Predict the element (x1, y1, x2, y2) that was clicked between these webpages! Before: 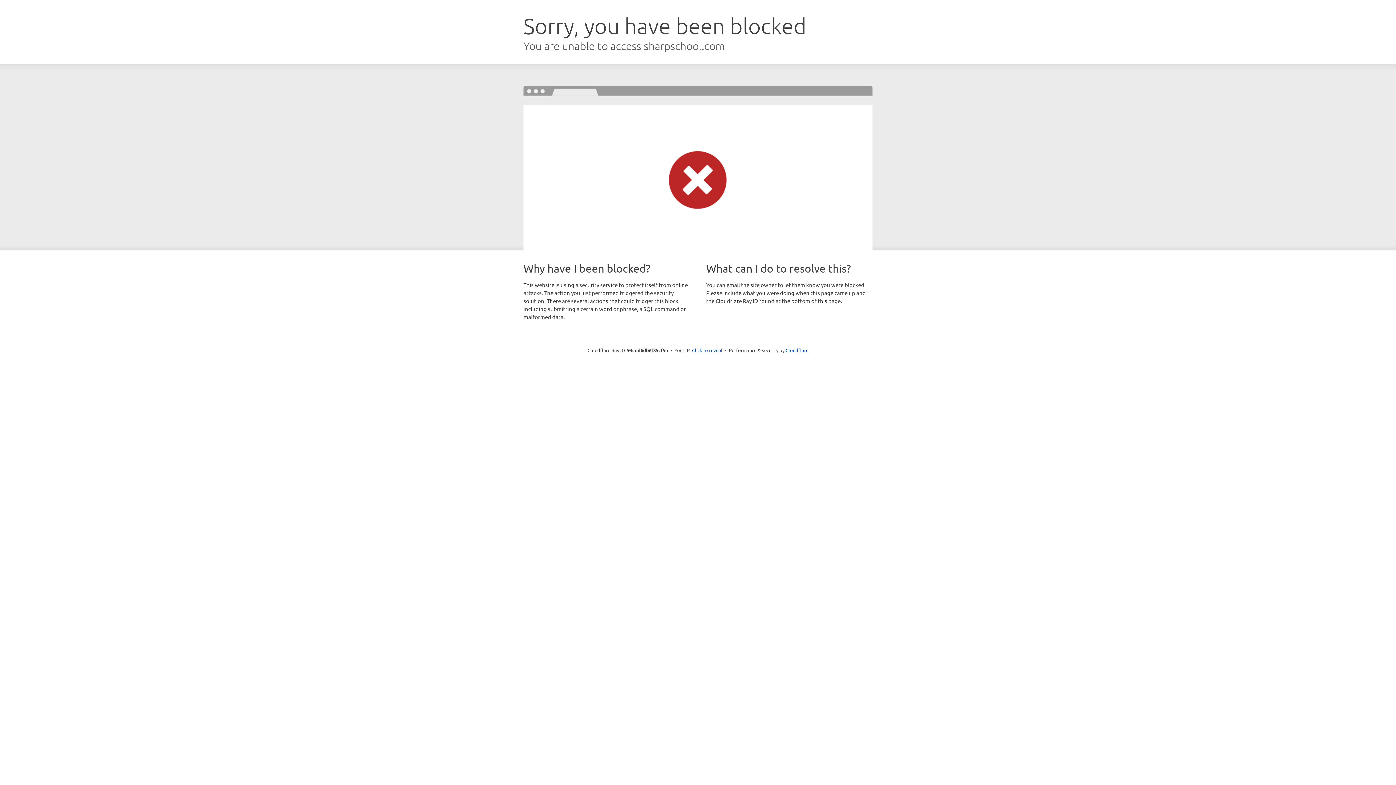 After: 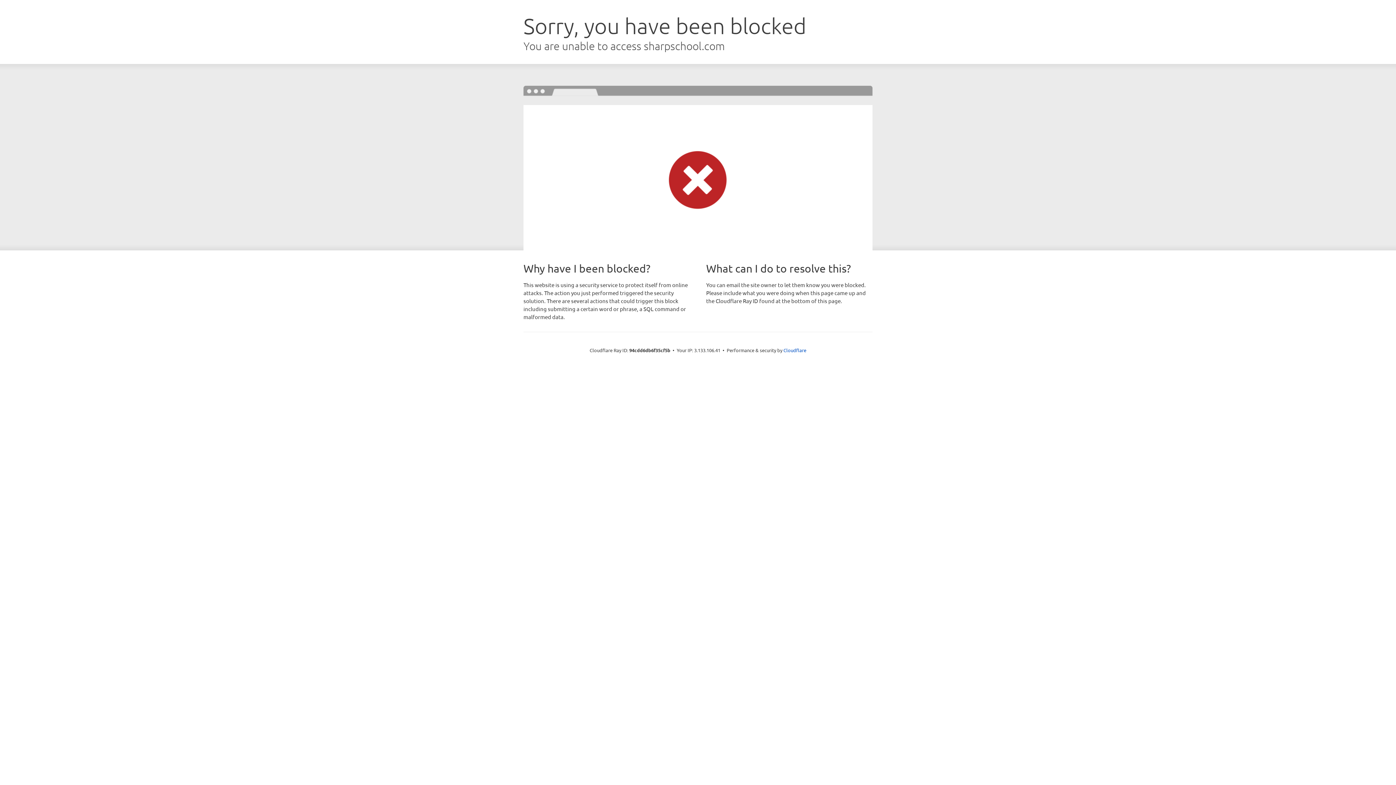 Action: label: Click to reveal bbox: (692, 346, 722, 353)